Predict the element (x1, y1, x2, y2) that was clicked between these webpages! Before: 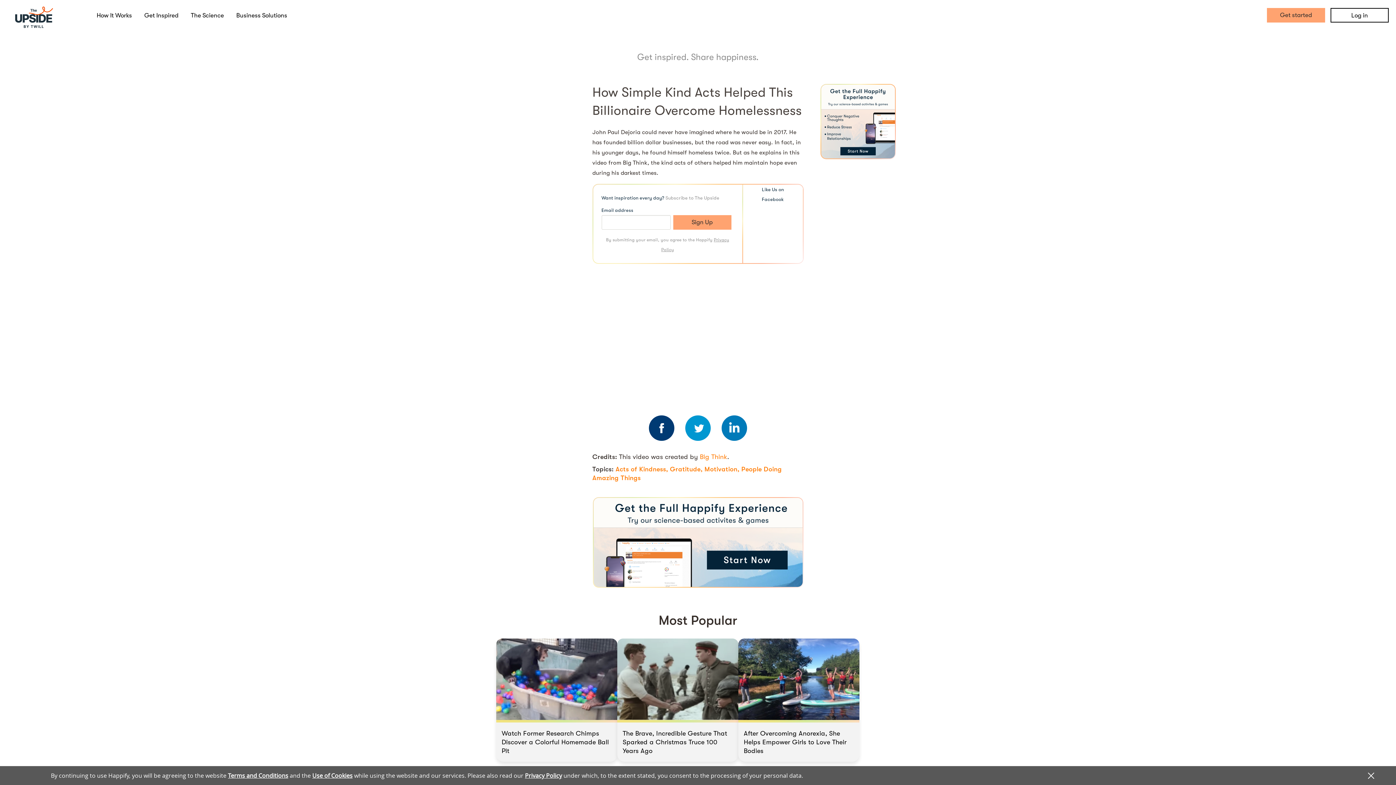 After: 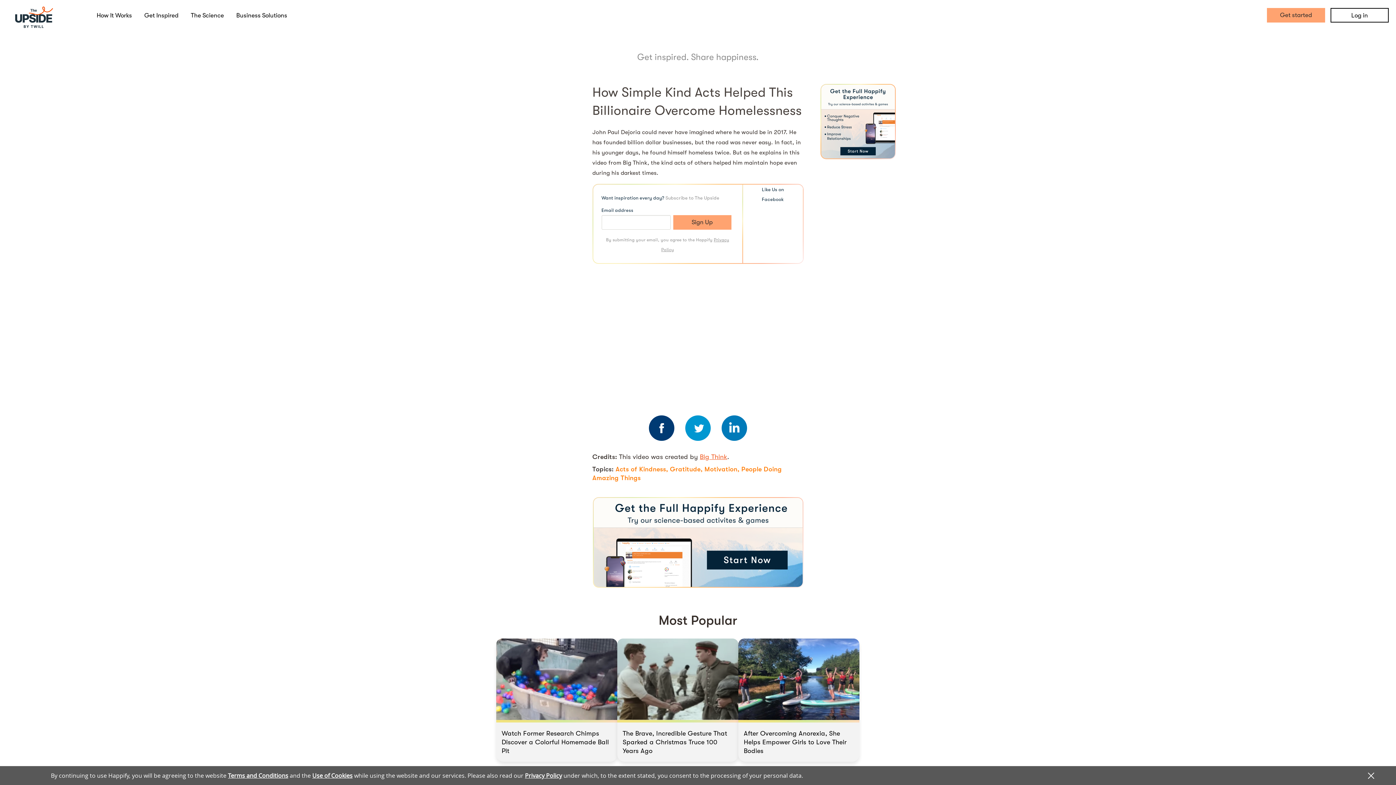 Action: label: Big Think bbox: (700, 453, 727, 460)